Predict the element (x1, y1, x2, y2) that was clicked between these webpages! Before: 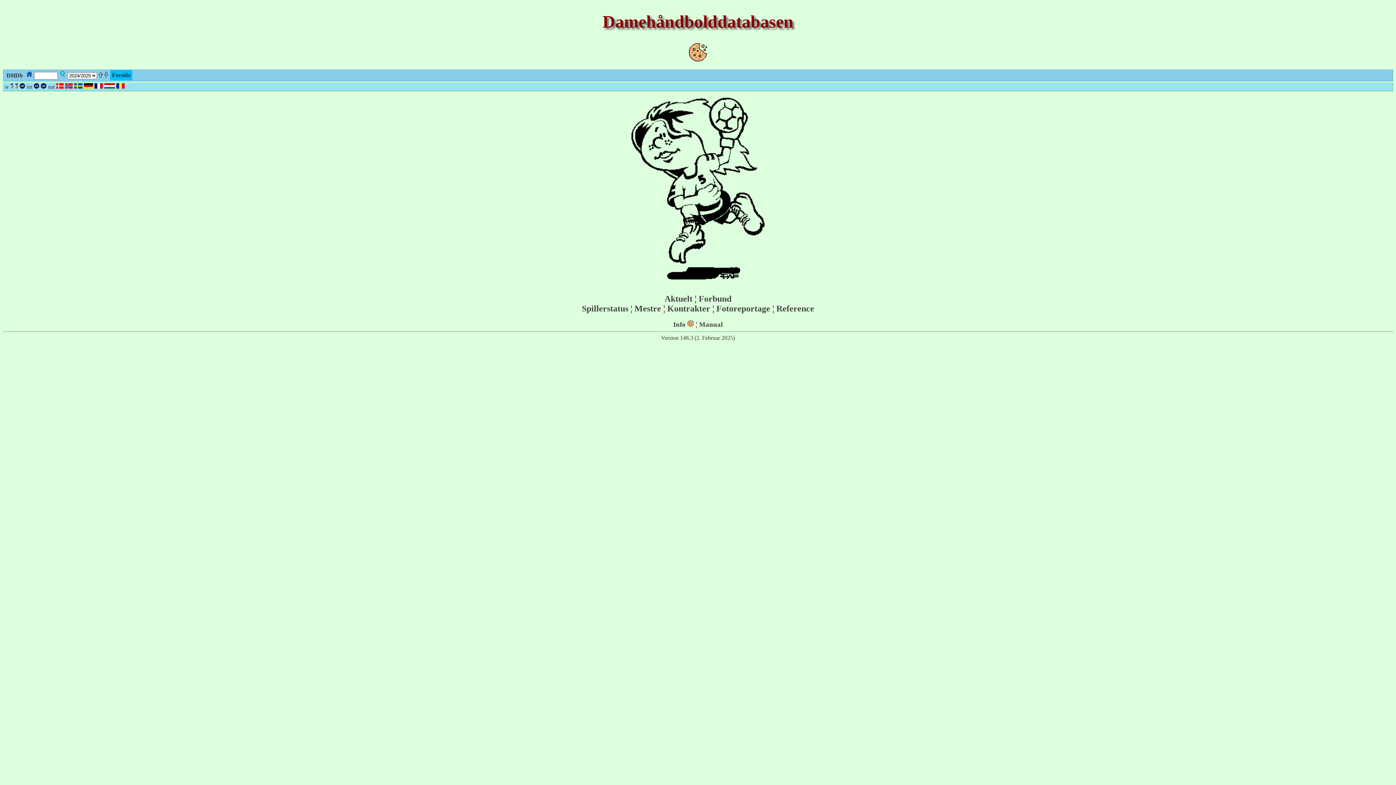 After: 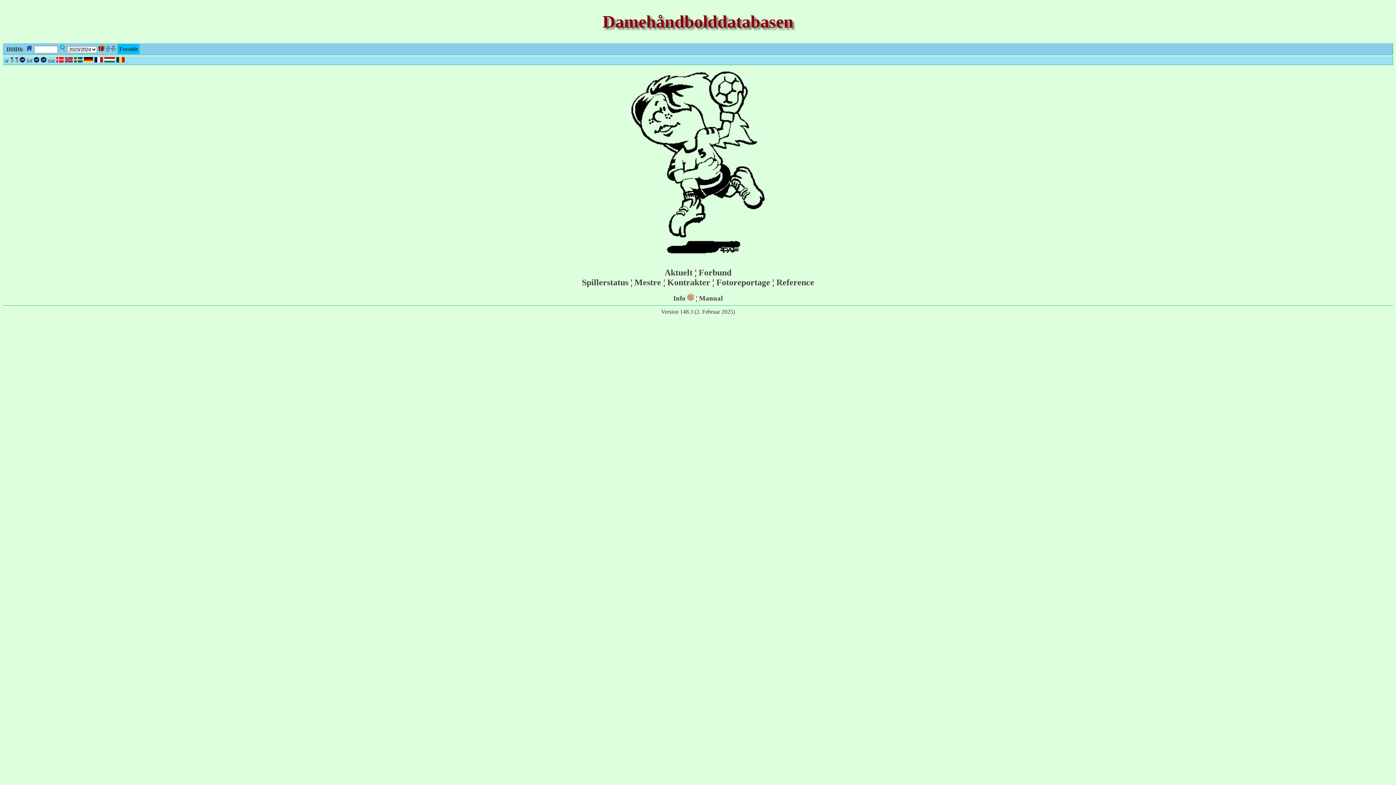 Action: bbox: (104, 72, 108, 78)